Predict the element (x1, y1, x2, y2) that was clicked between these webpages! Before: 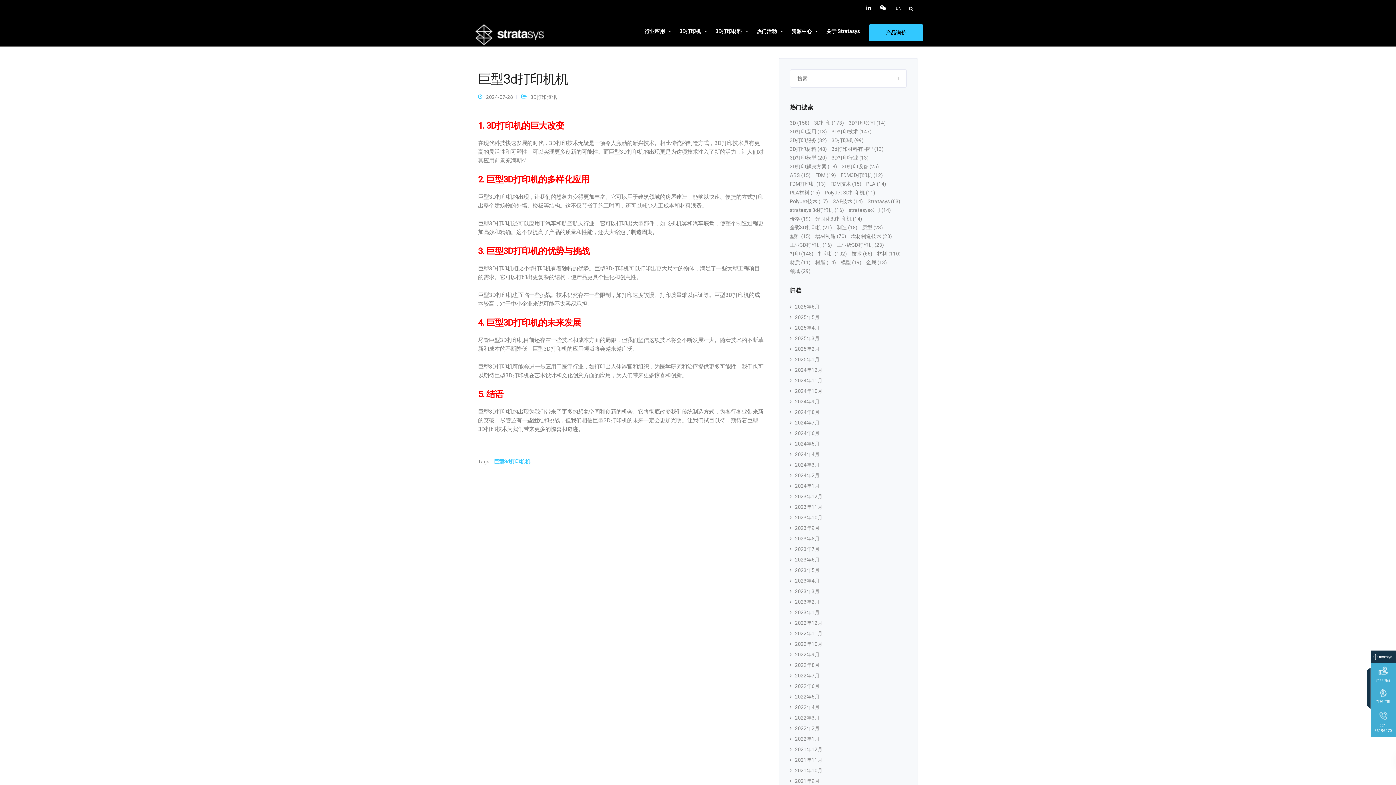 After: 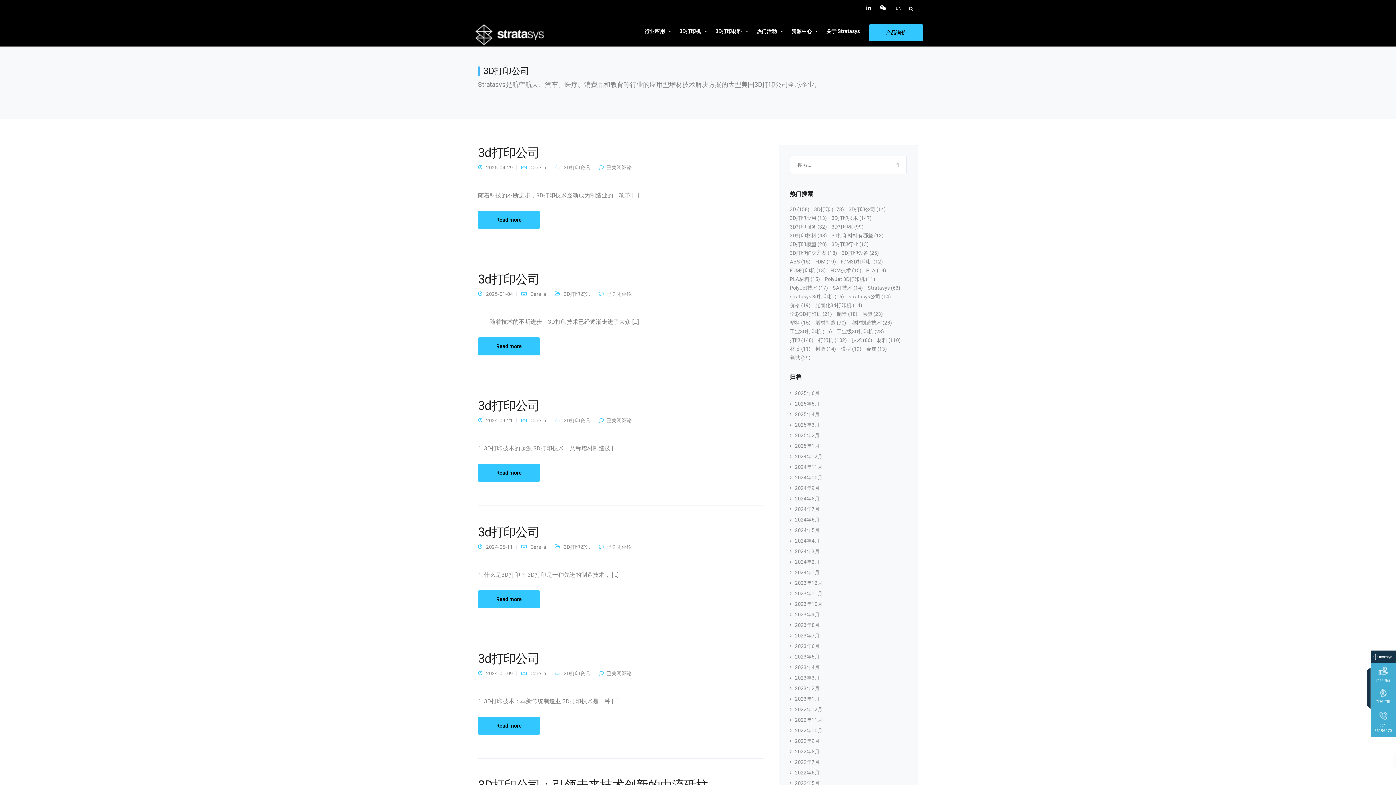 Action: label: 3D打印公司 (14个项目) bbox: (848, 118, 886, 127)